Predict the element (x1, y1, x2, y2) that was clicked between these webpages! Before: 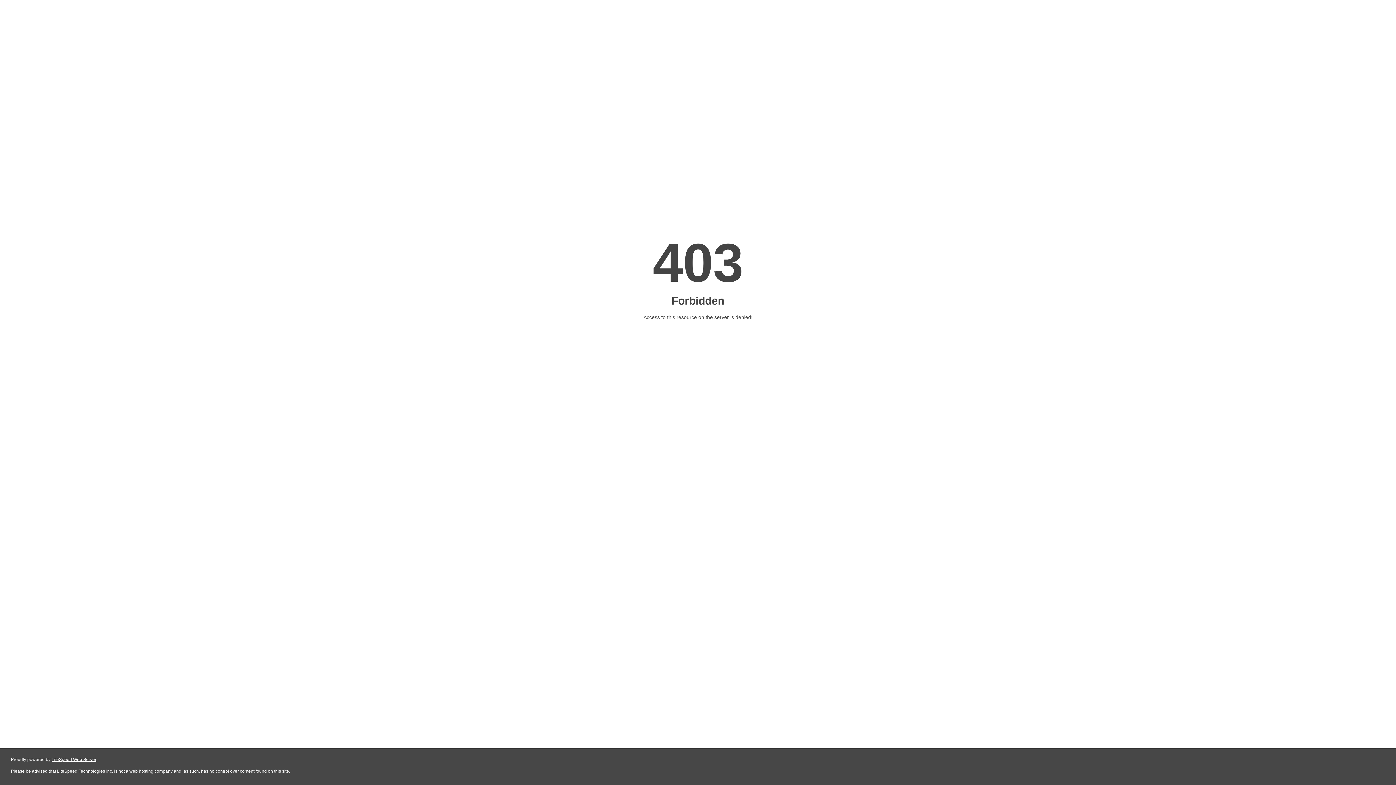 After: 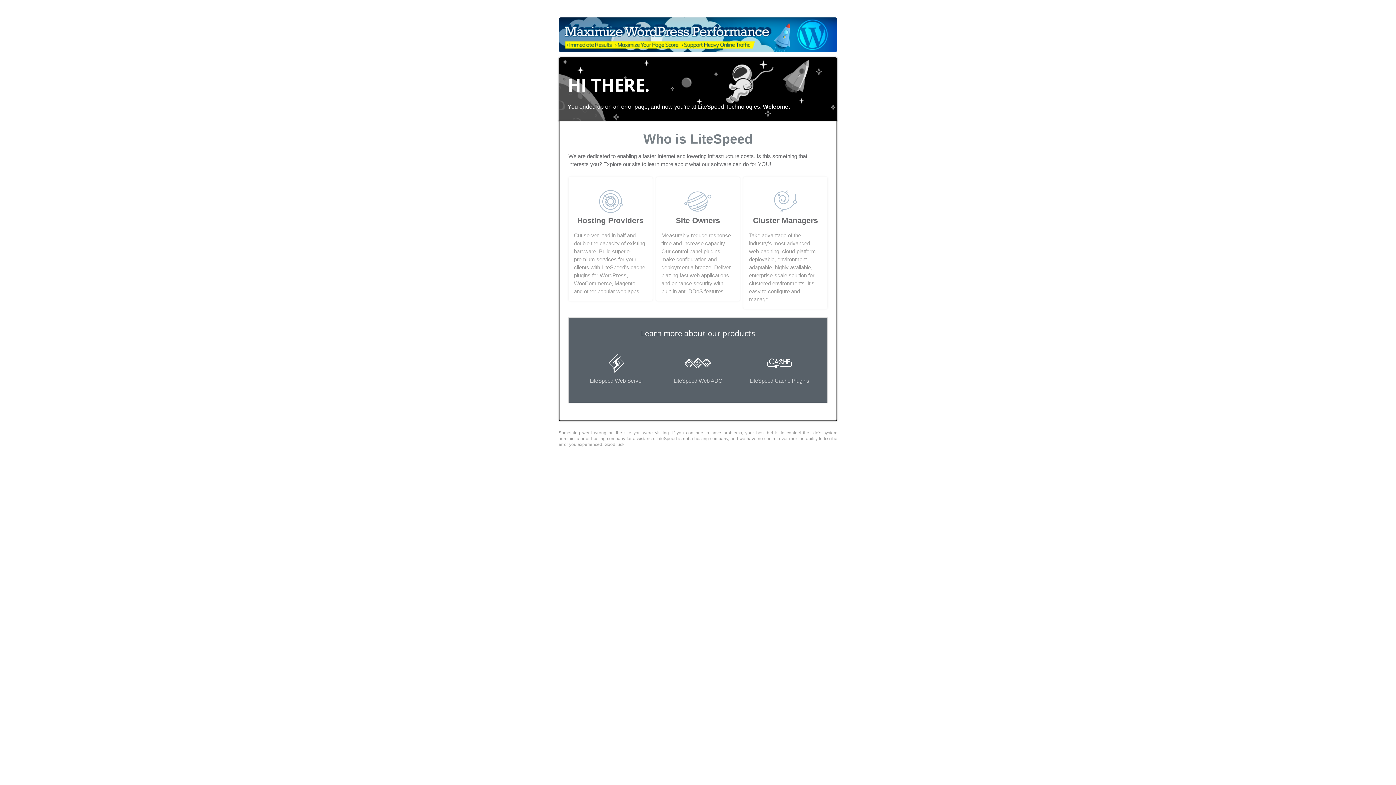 Action: label: LiteSpeed Web Server bbox: (51, 757, 96, 762)